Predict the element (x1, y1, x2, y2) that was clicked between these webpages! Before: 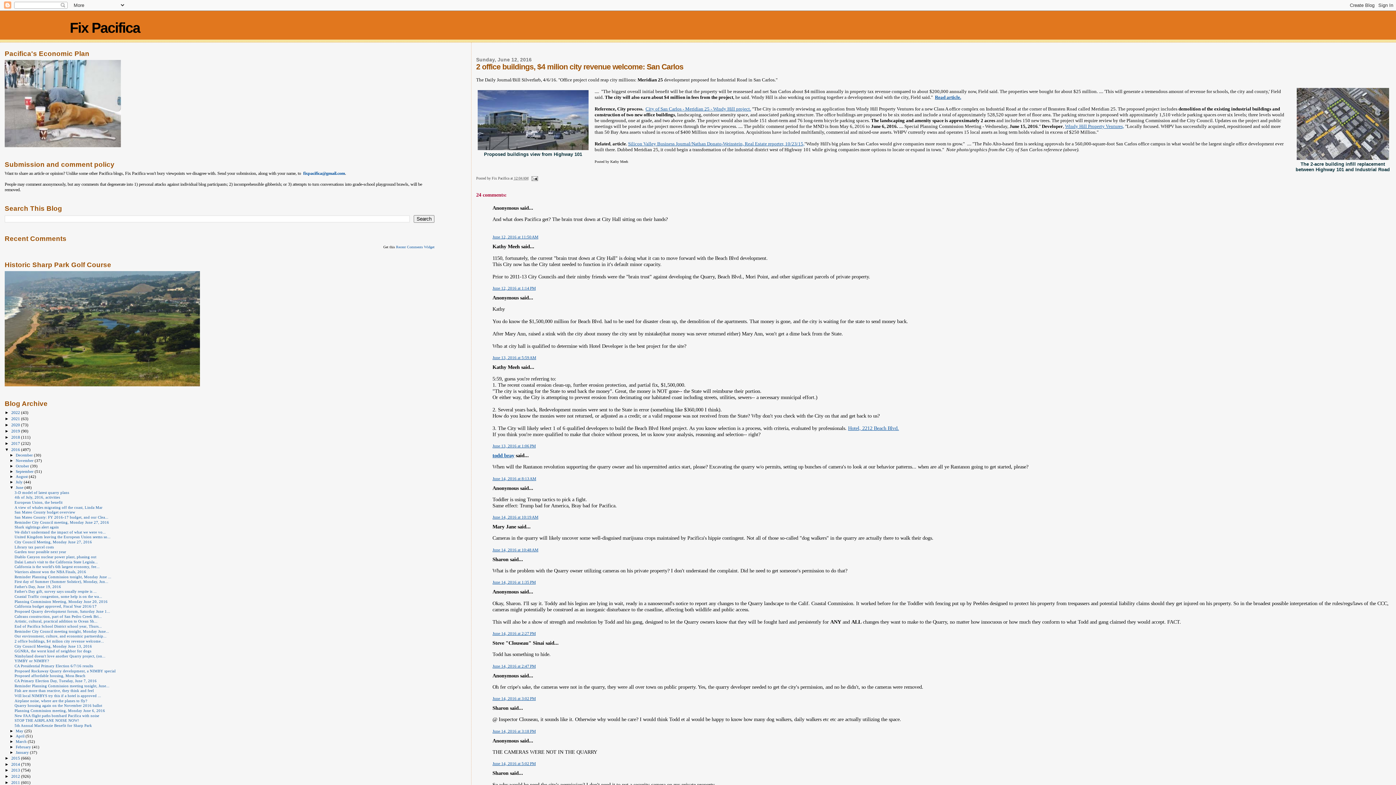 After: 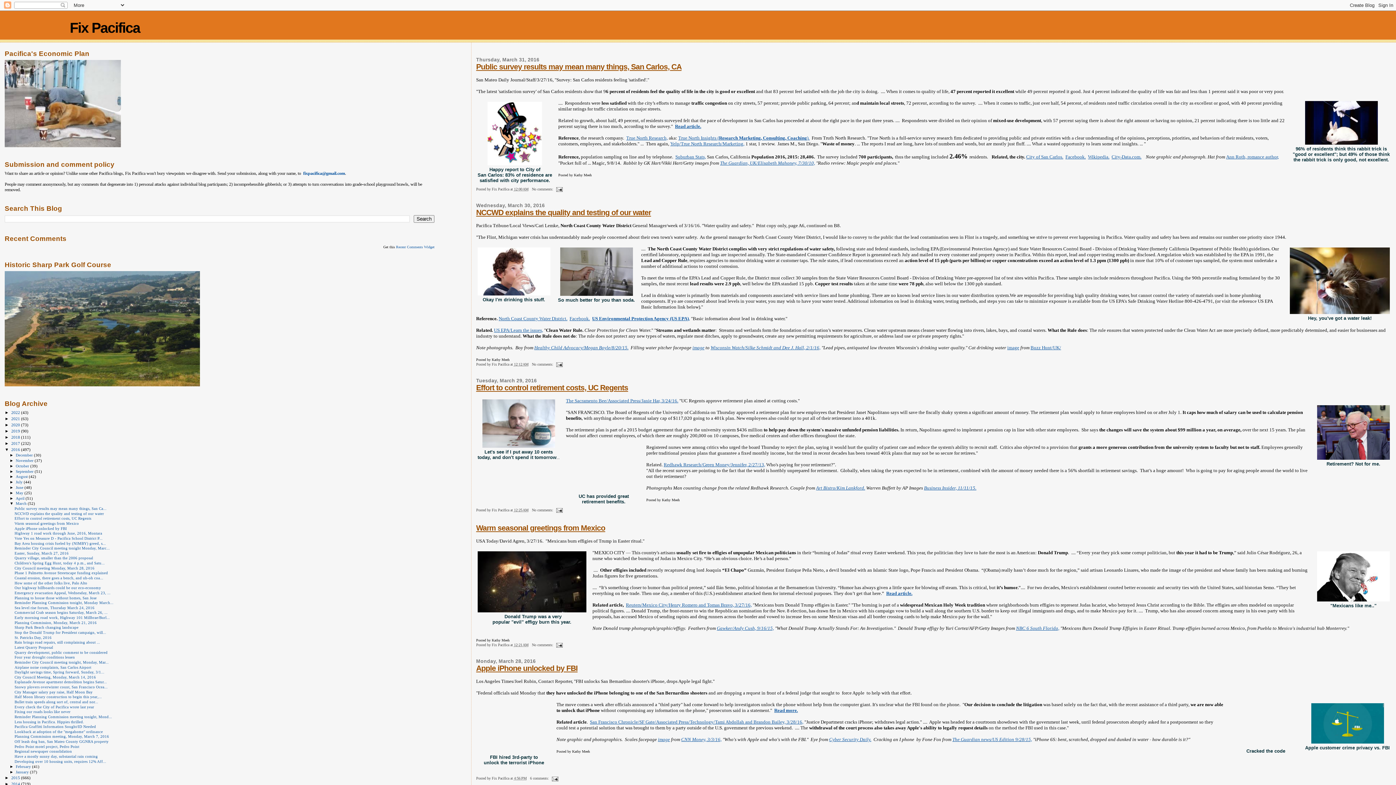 Action: label: March  bbox: (15, 739, 27, 744)